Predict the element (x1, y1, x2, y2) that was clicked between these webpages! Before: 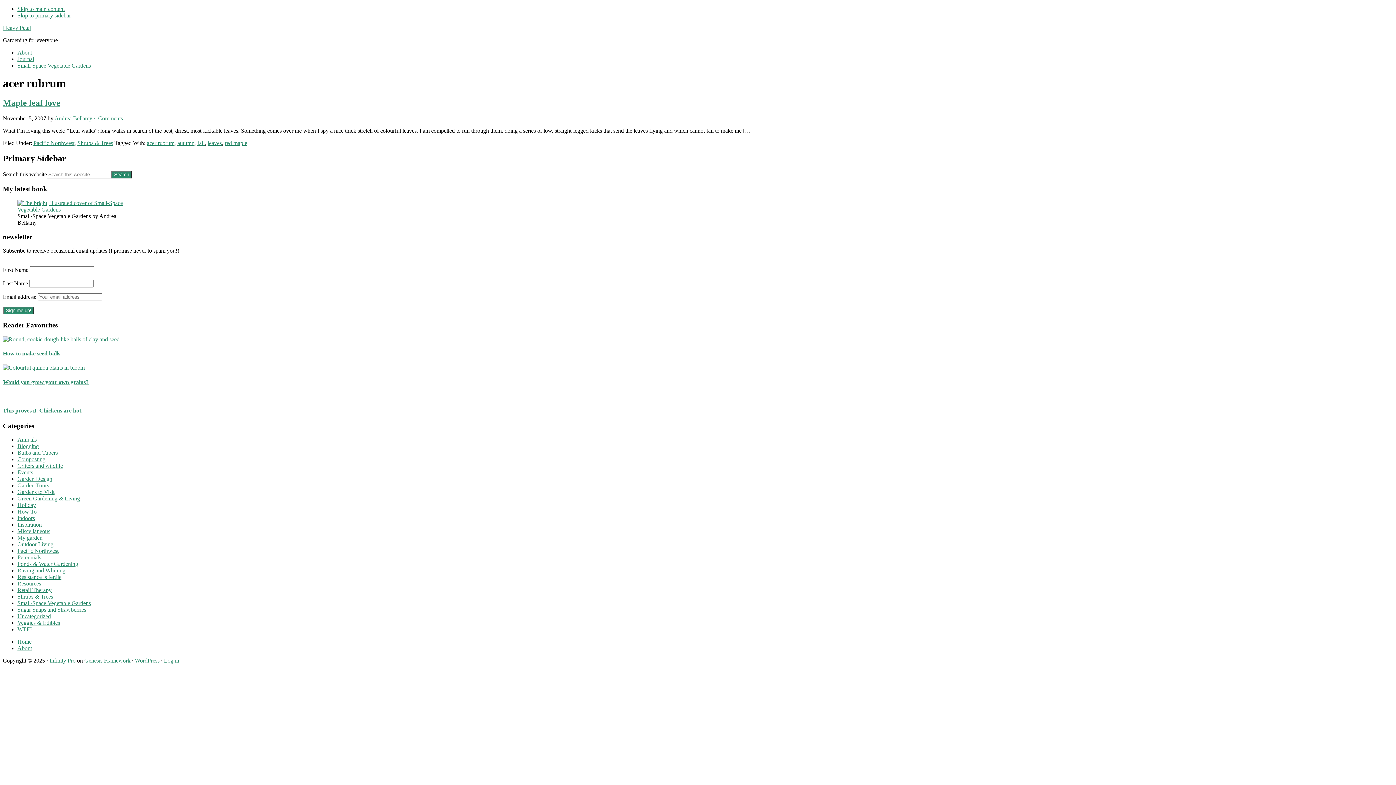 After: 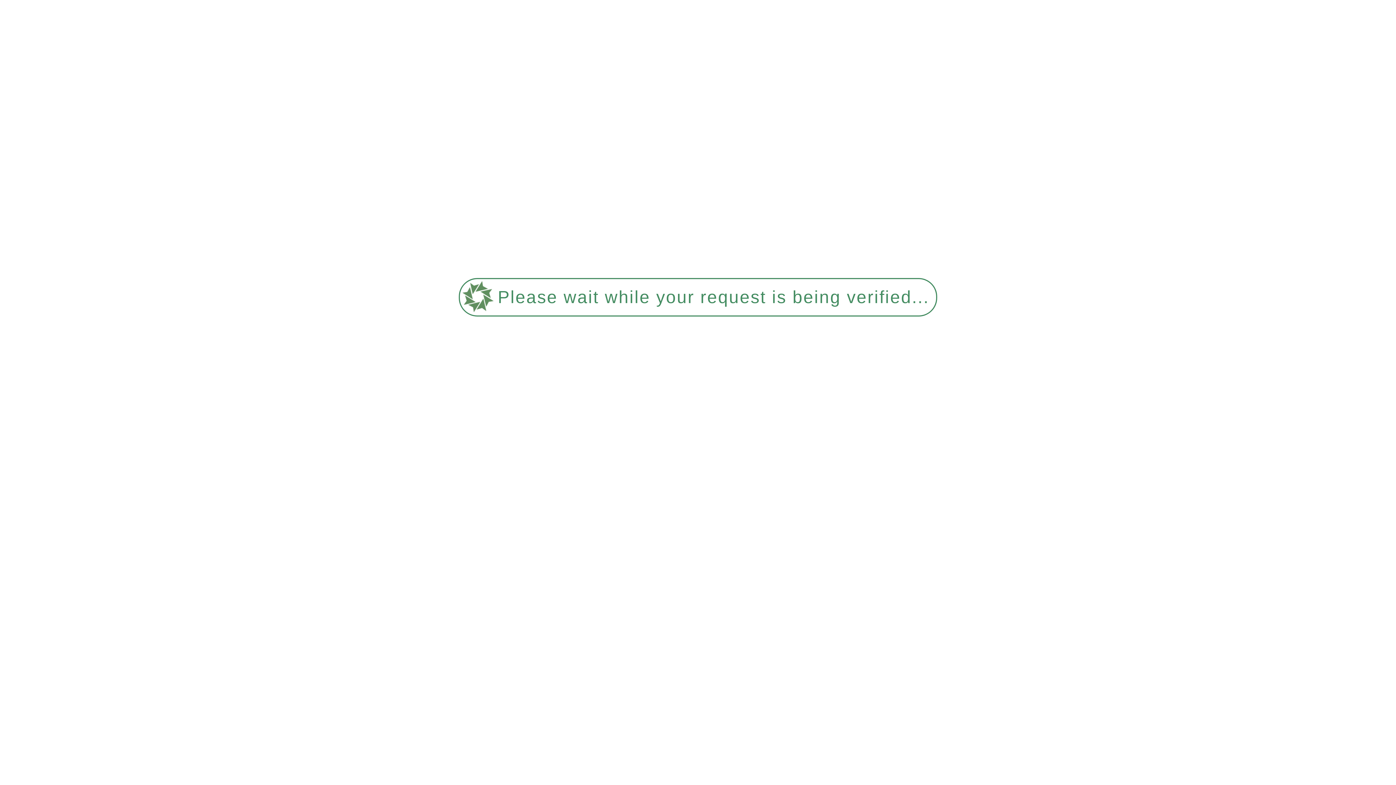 Action: bbox: (17, 495, 80, 501) label: Green Gardening & Living